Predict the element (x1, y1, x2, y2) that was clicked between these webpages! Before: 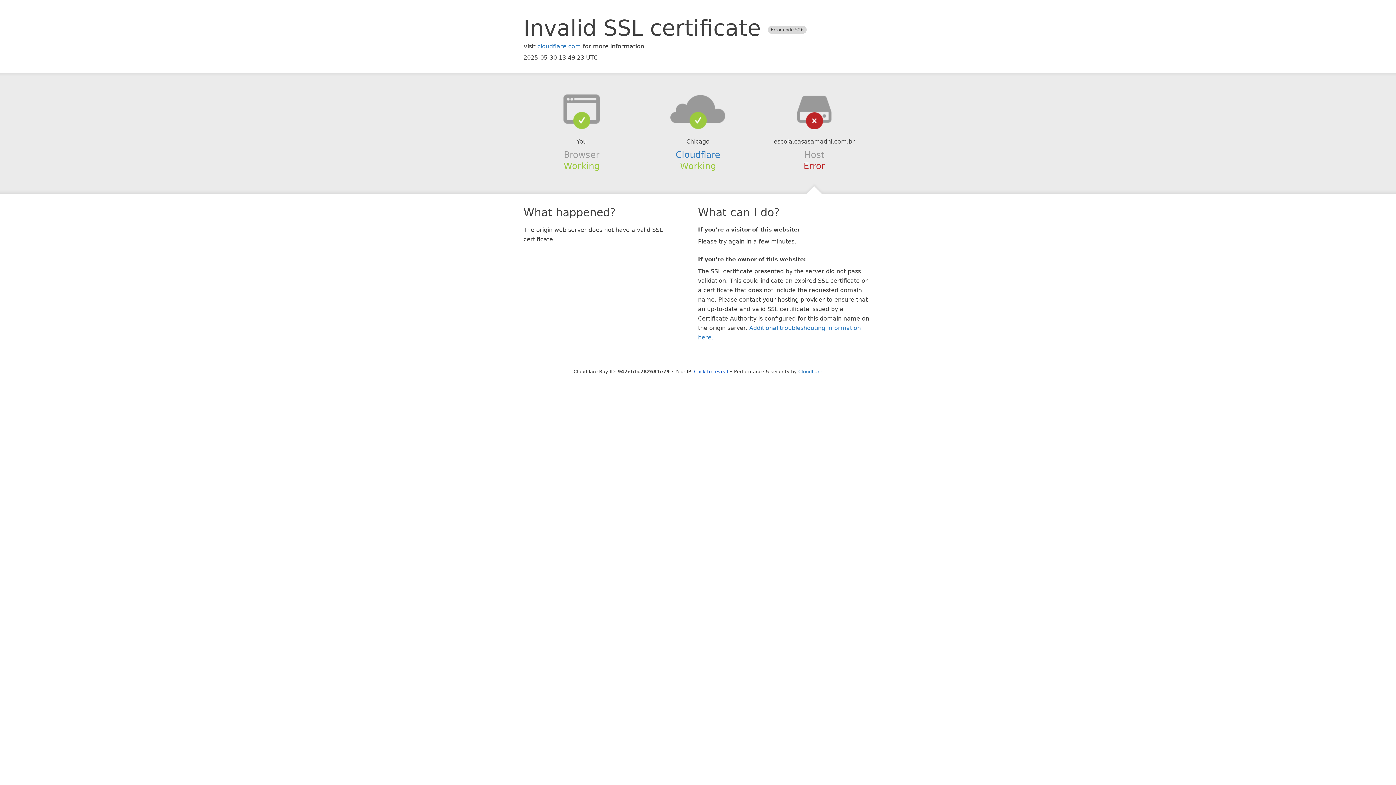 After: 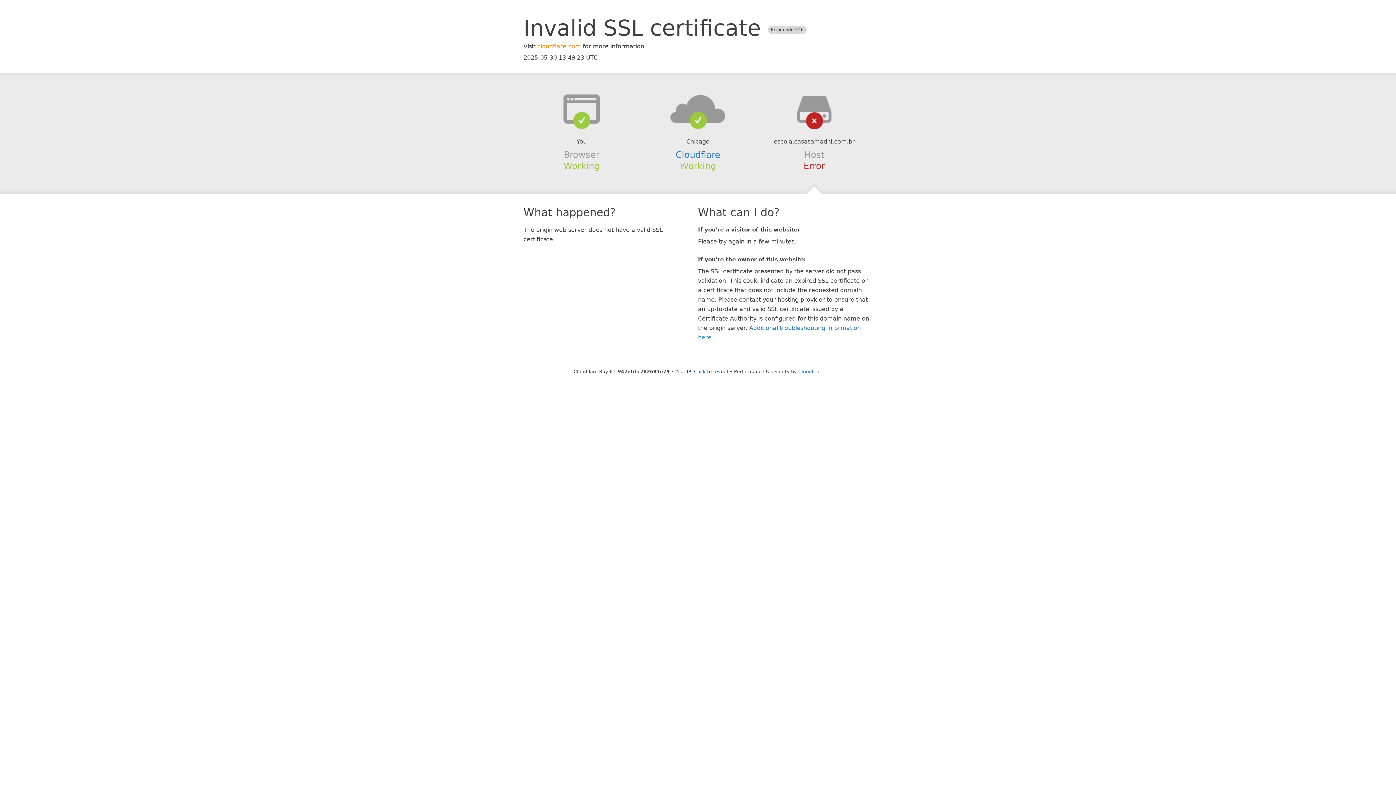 Action: label: cloudflare.com bbox: (537, 42, 581, 49)